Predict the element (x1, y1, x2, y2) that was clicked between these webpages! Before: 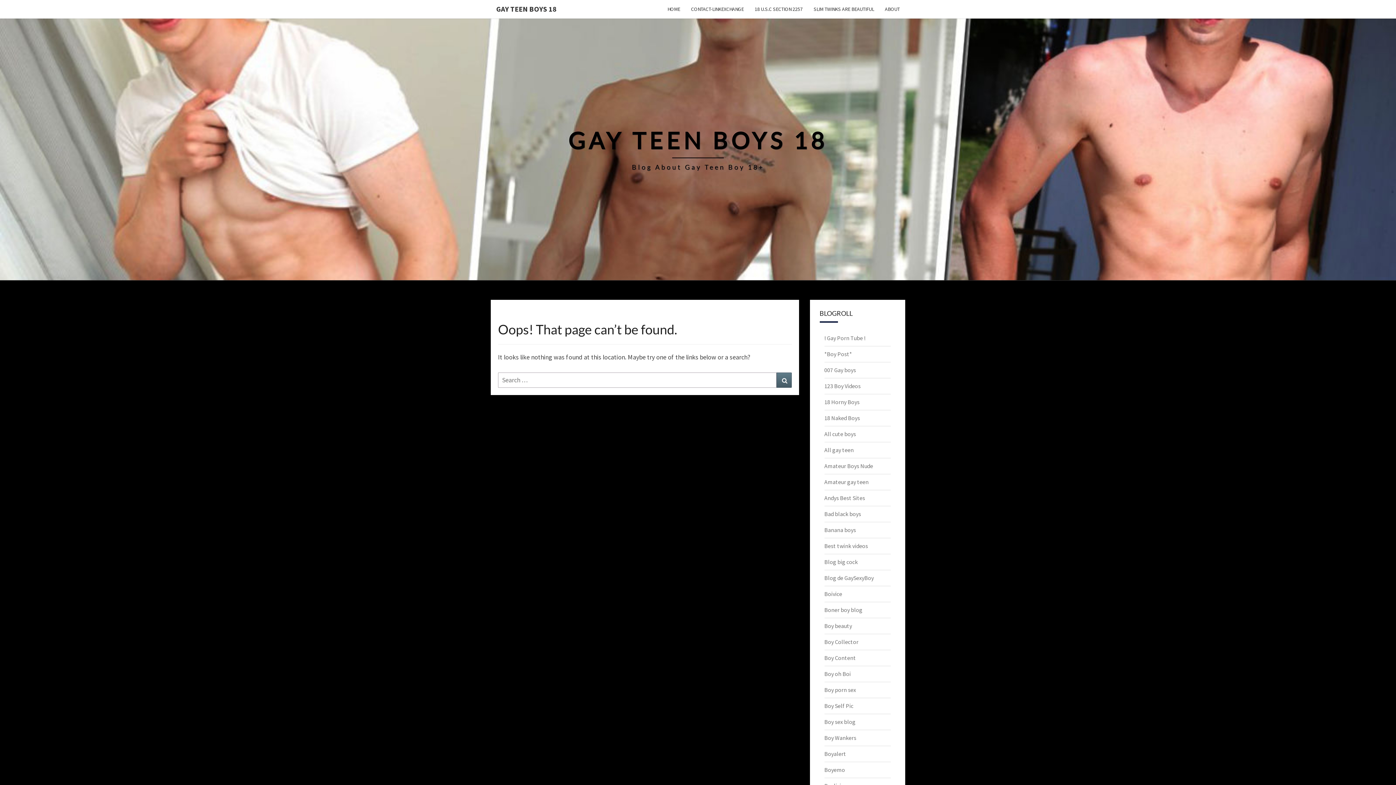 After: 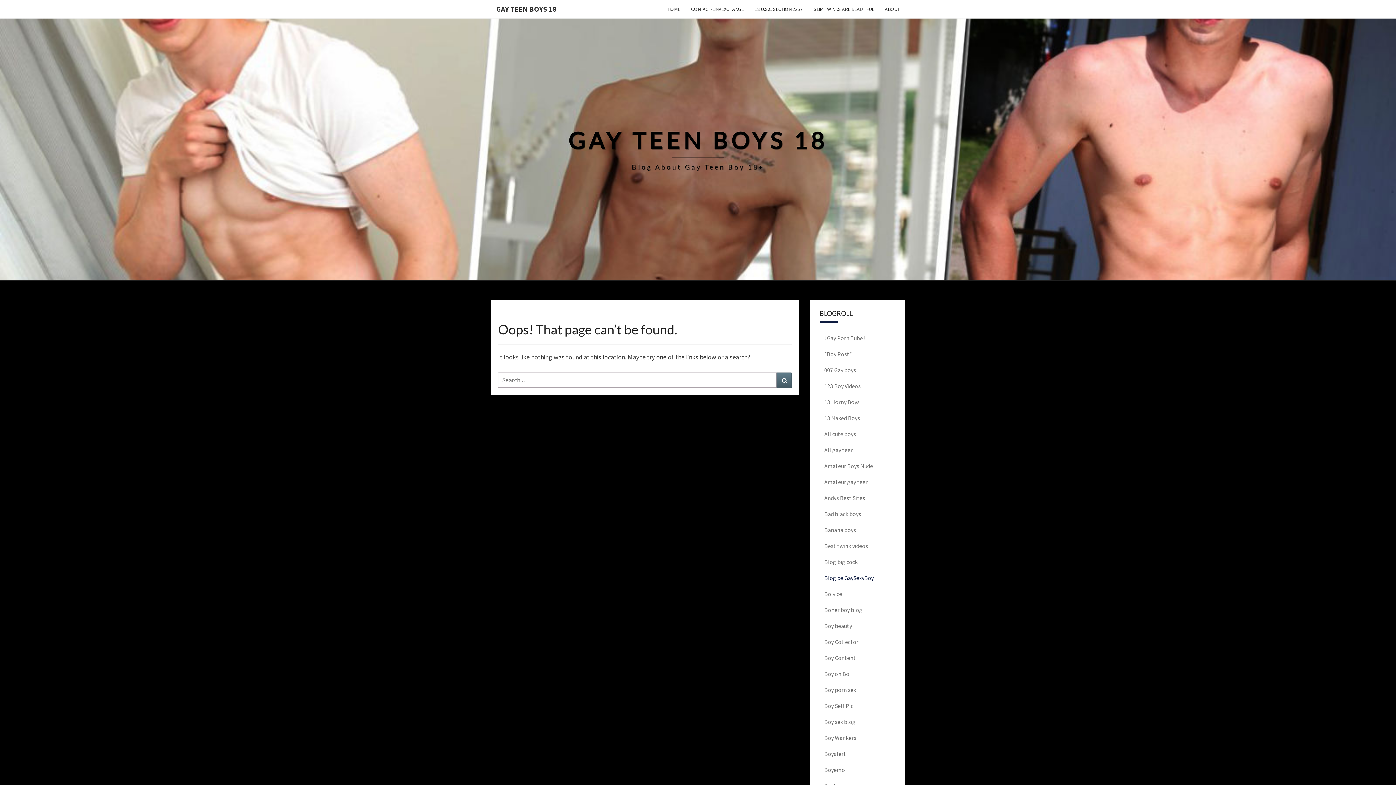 Action: bbox: (824, 574, 874, 581) label: Blog de GaySexyBoy